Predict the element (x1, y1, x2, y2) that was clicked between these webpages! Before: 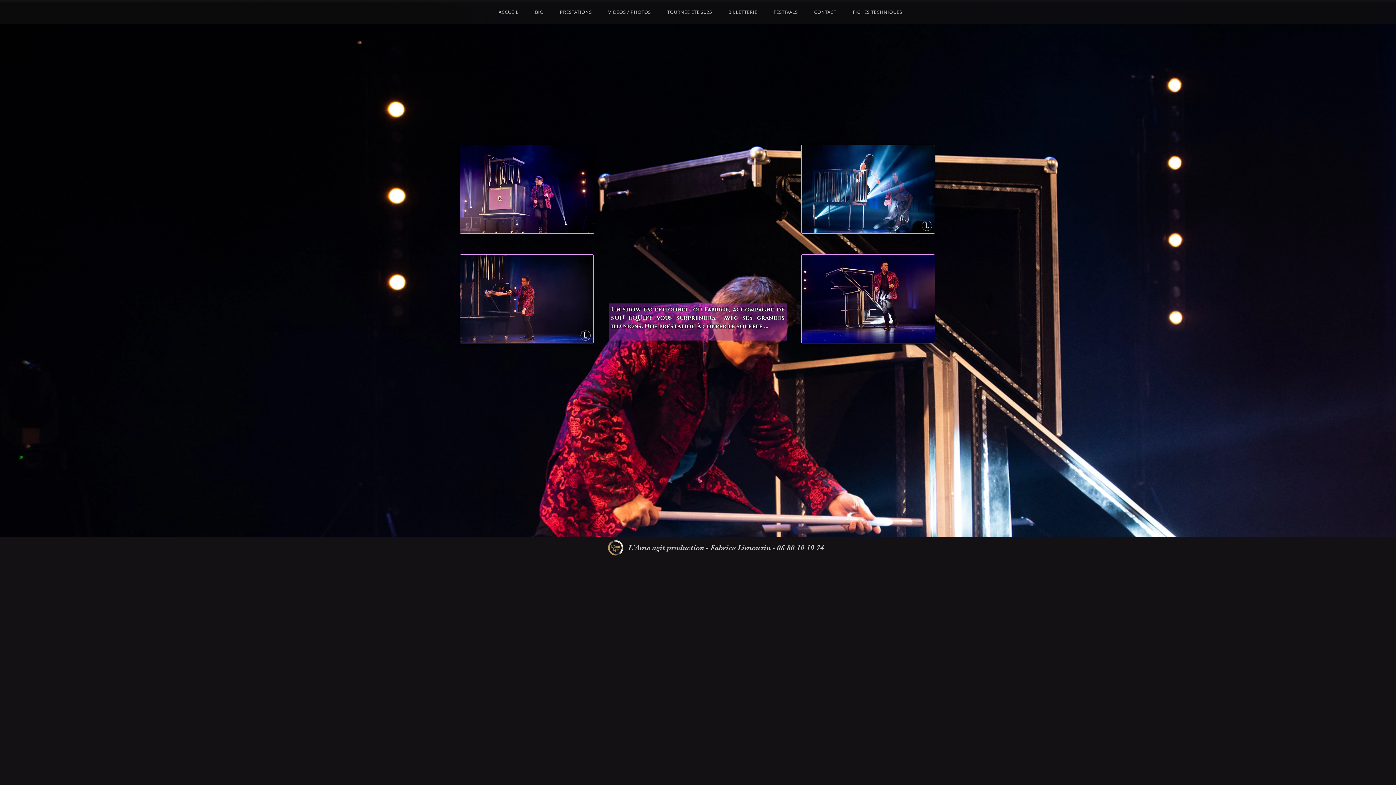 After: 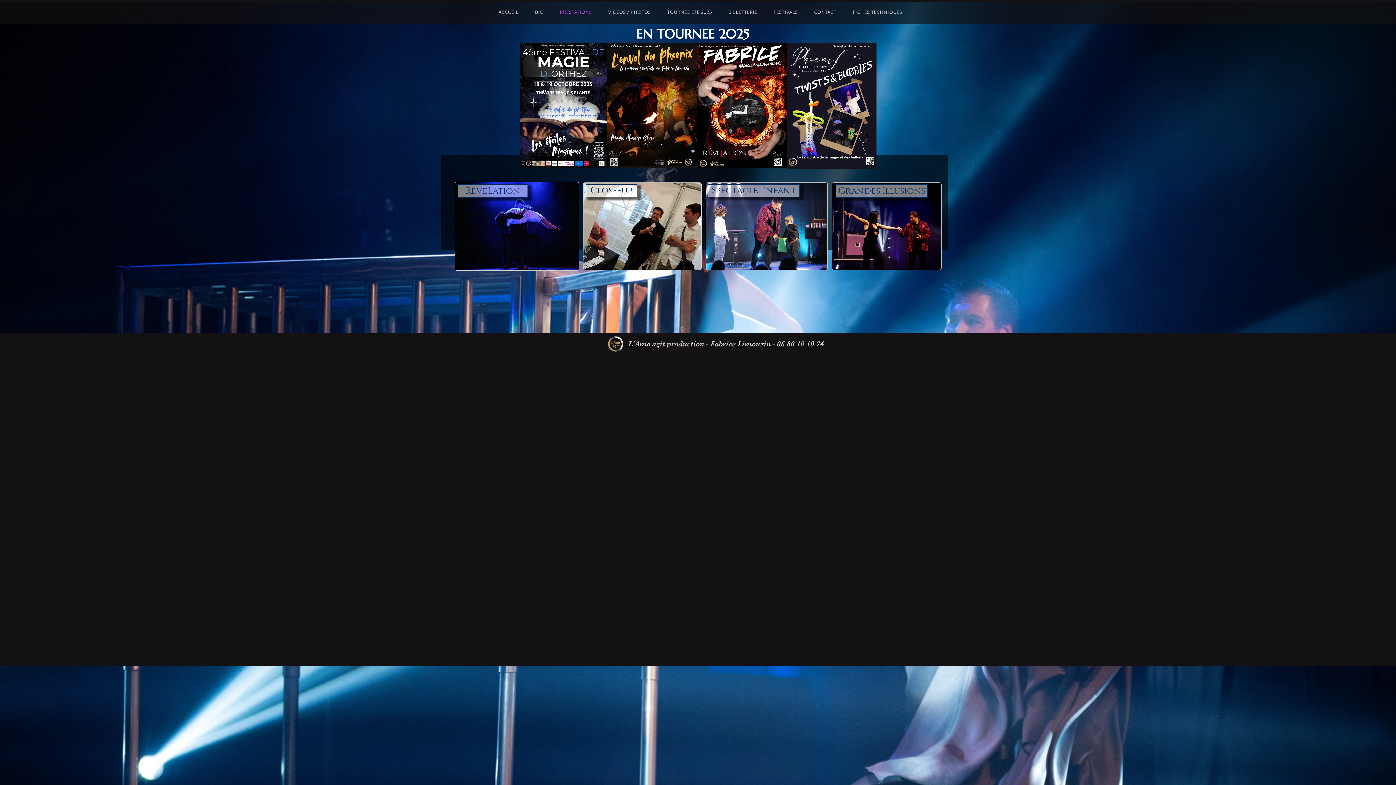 Action: bbox: (553, 5, 598, 18) label: PRESTATIONS